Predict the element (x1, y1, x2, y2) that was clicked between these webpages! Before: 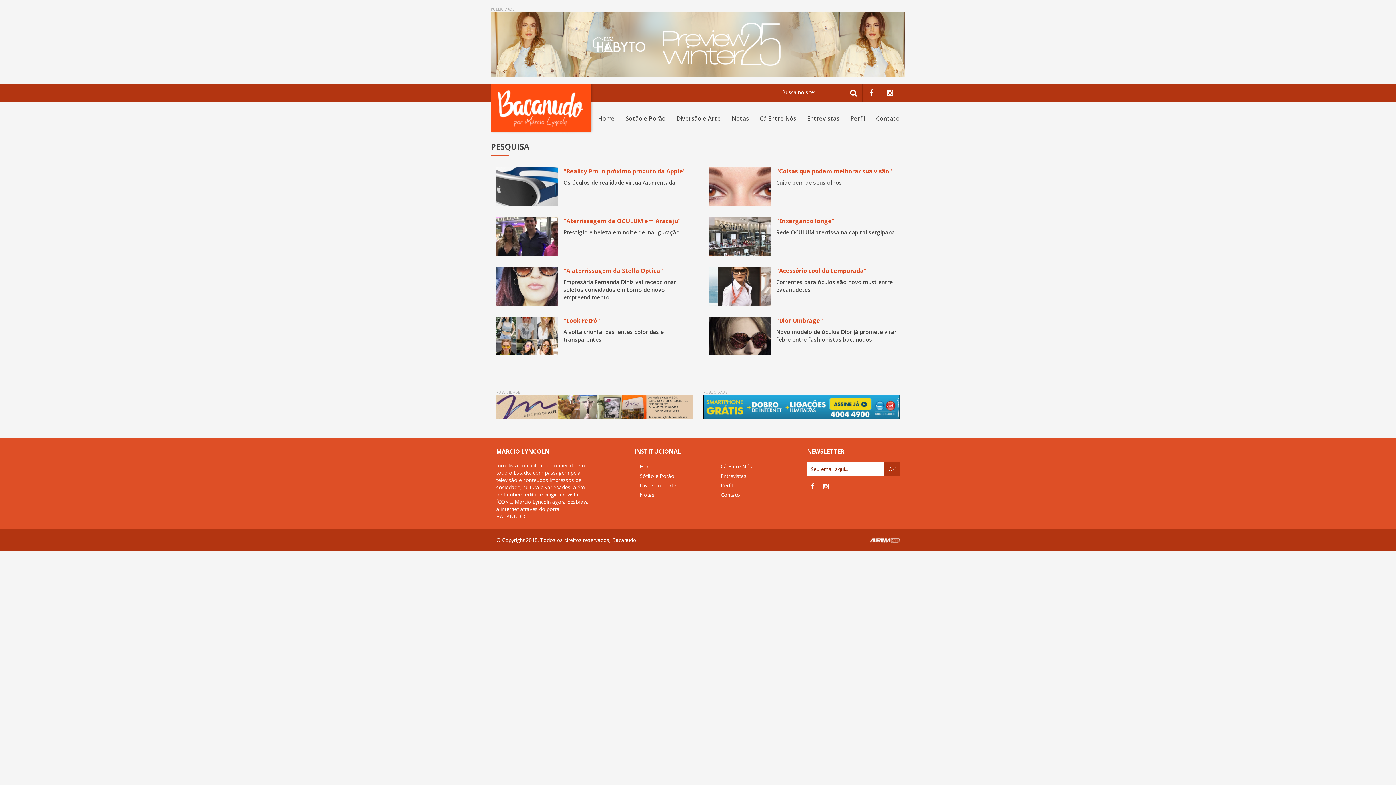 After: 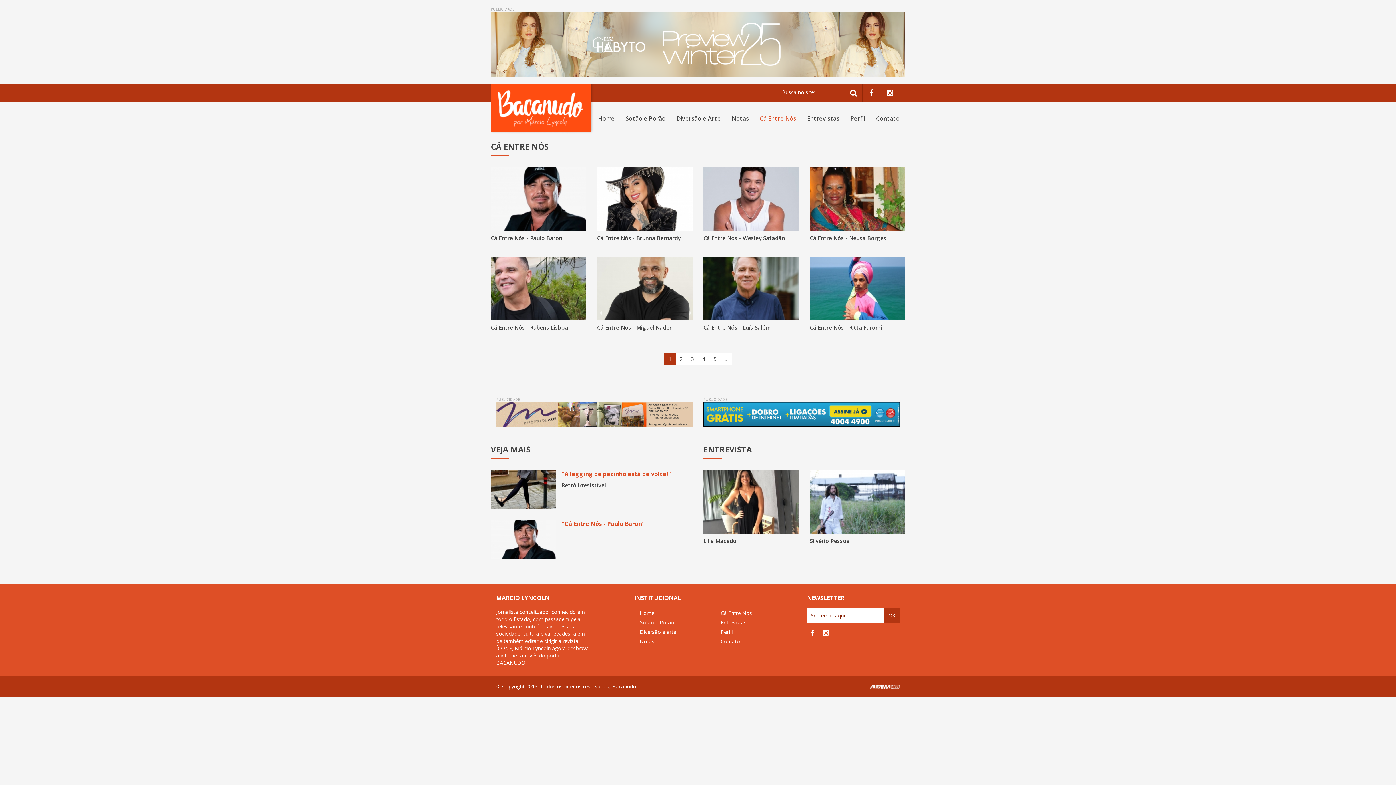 Action: label: Cá Entre Nós bbox: (754, 105, 801, 131)